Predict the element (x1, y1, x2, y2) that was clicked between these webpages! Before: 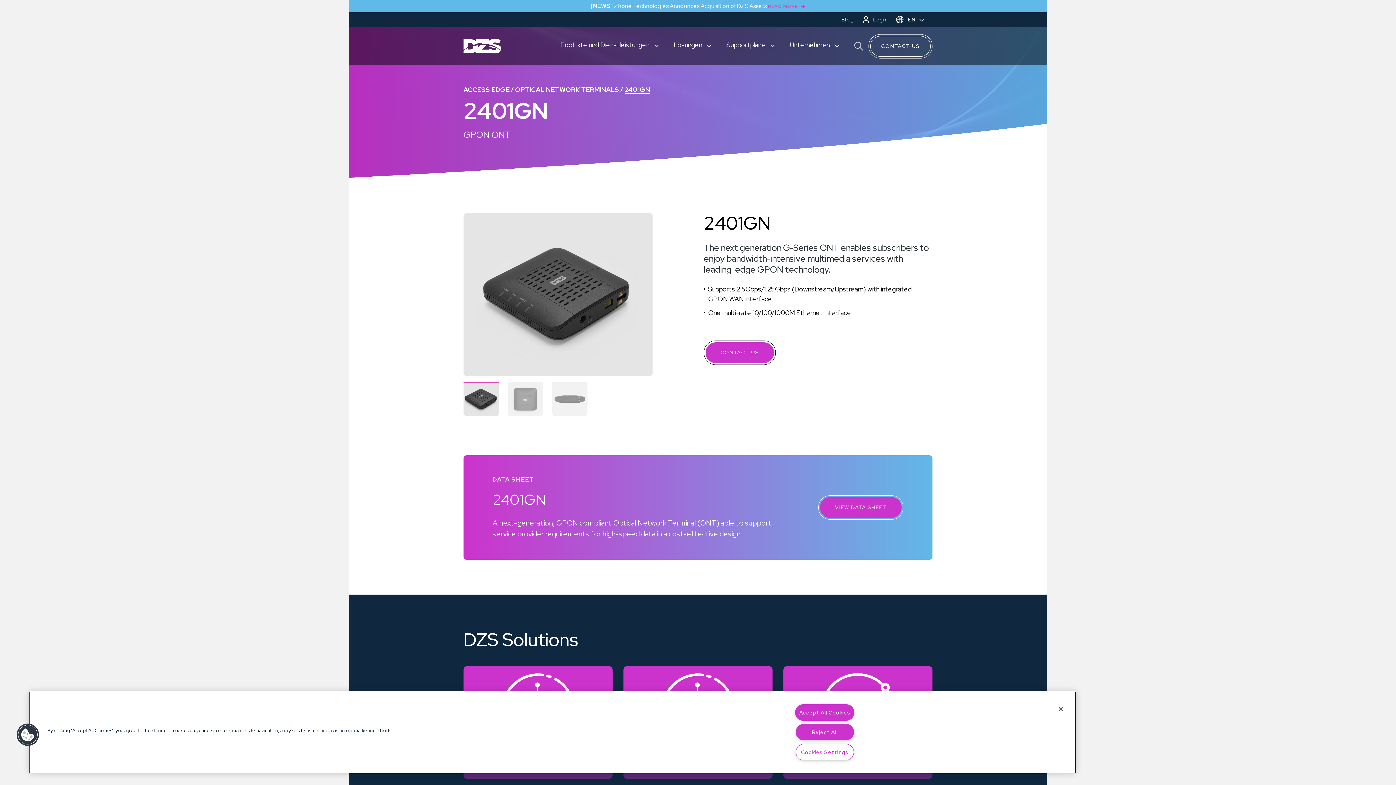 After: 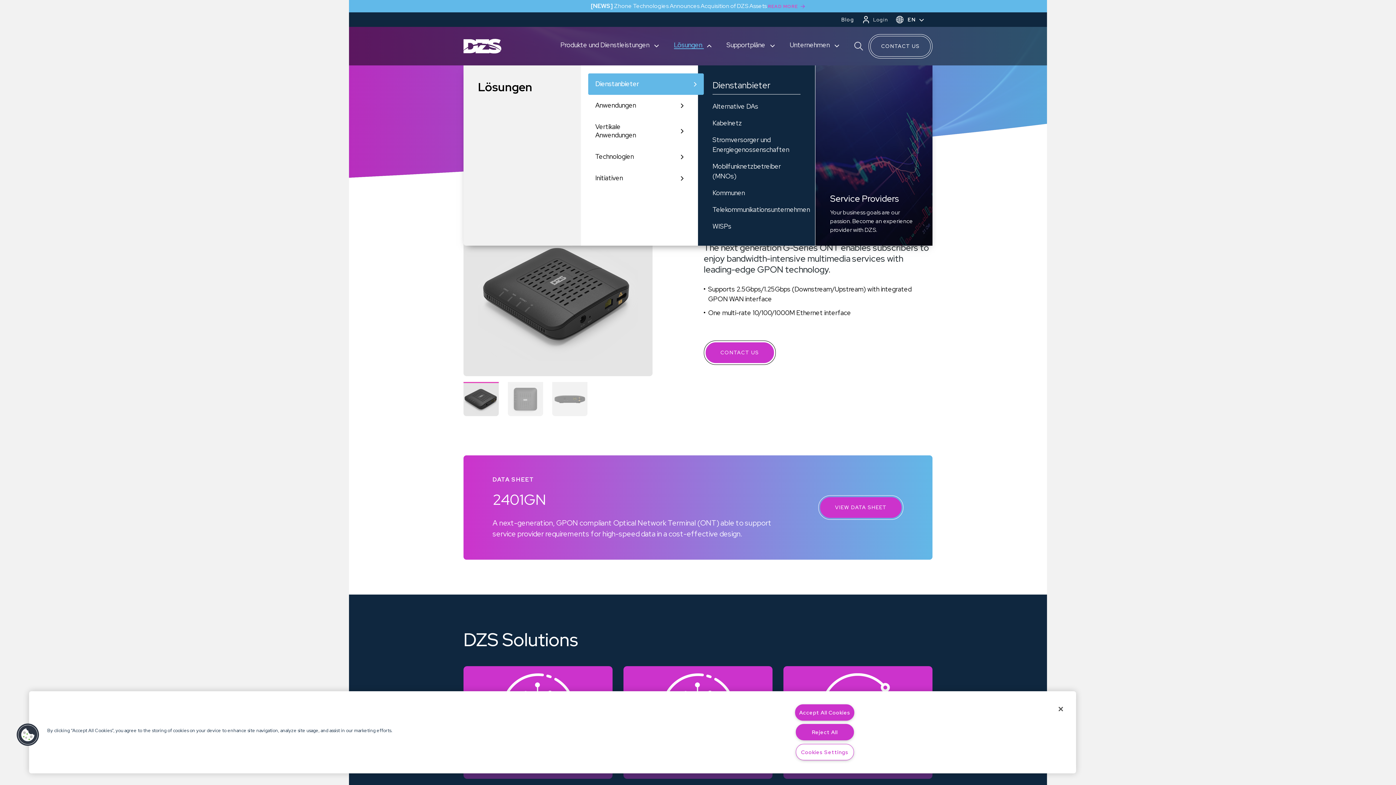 Action: bbox: (674, 40, 703, 49) label: Lösungen 